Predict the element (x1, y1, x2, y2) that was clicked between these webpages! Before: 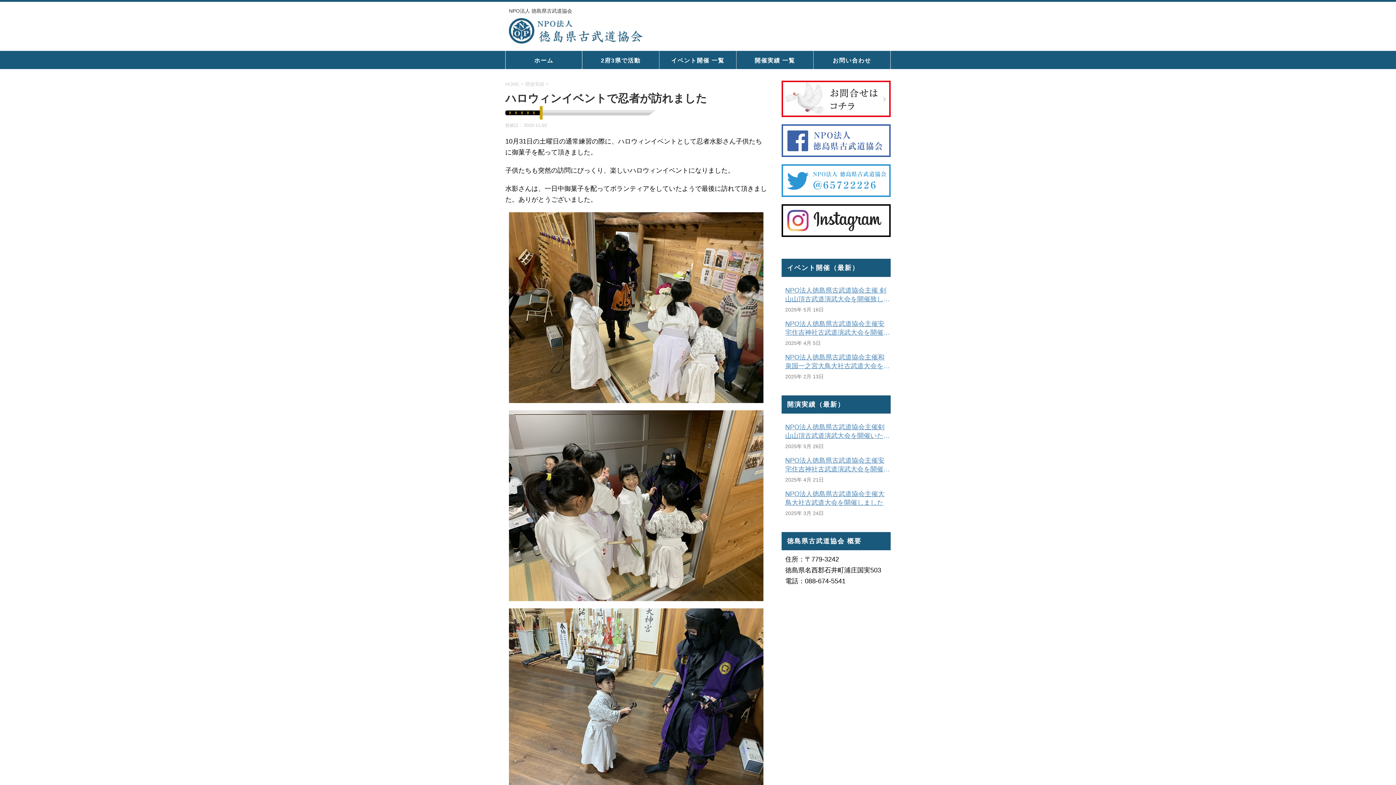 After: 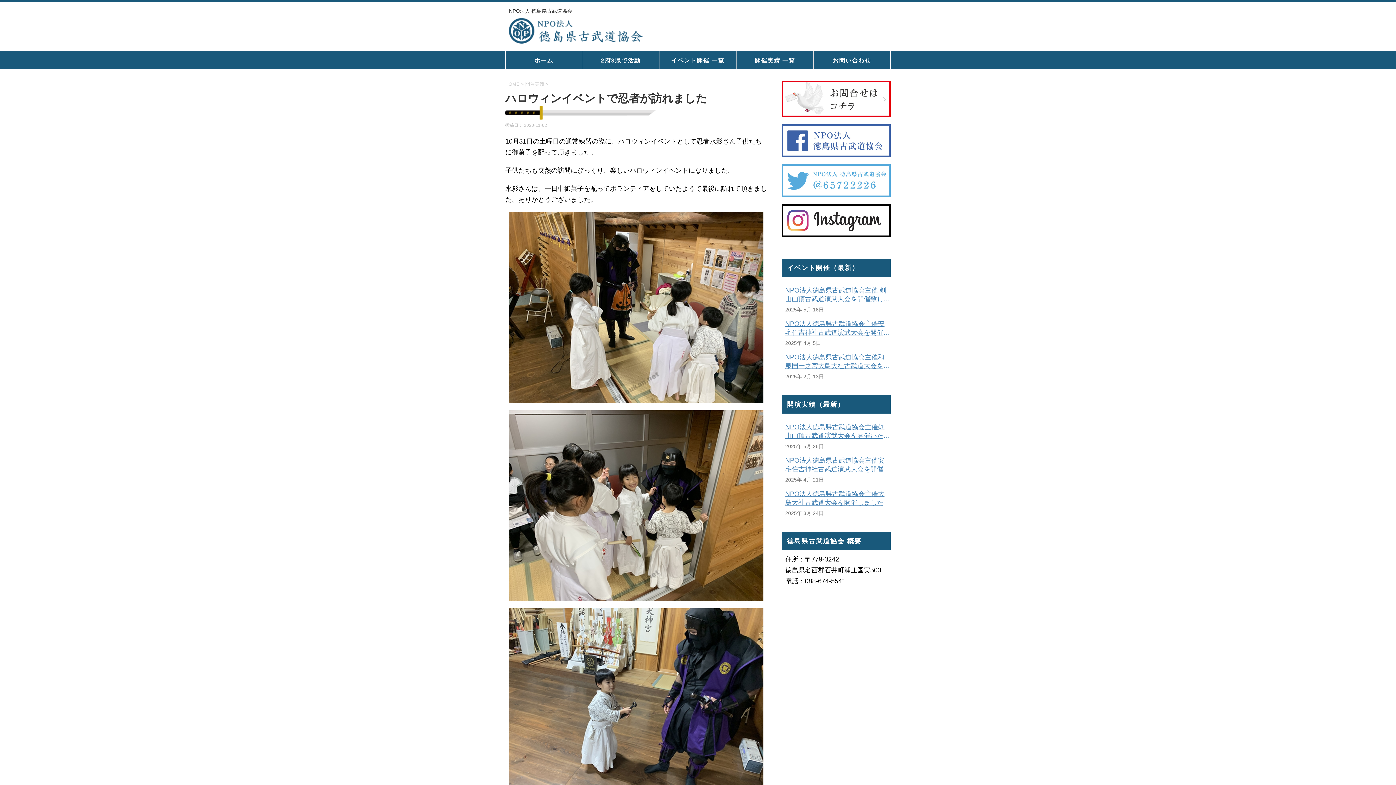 Action: bbox: (781, 164, 890, 197)